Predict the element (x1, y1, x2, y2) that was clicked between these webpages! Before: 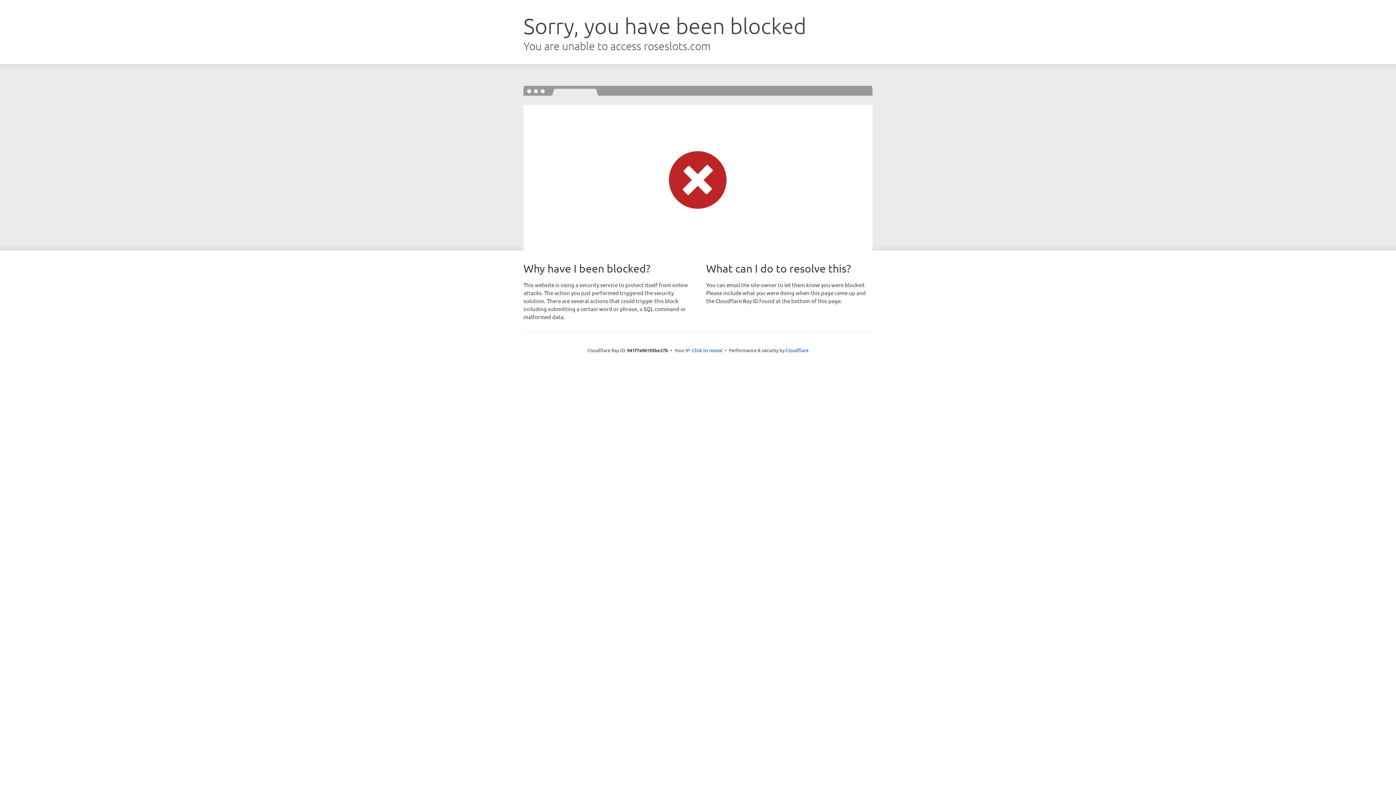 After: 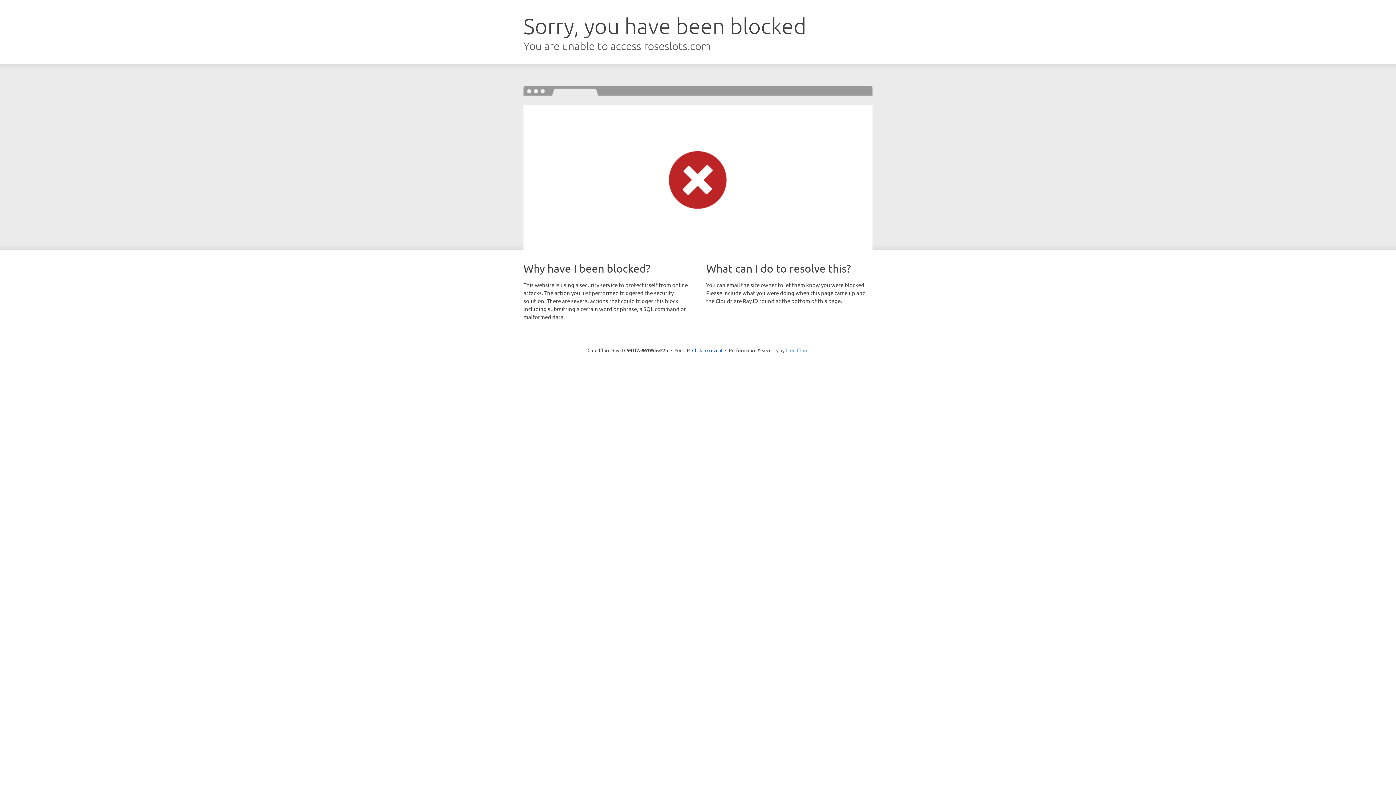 Action: bbox: (785, 347, 808, 353) label: Cloudflare